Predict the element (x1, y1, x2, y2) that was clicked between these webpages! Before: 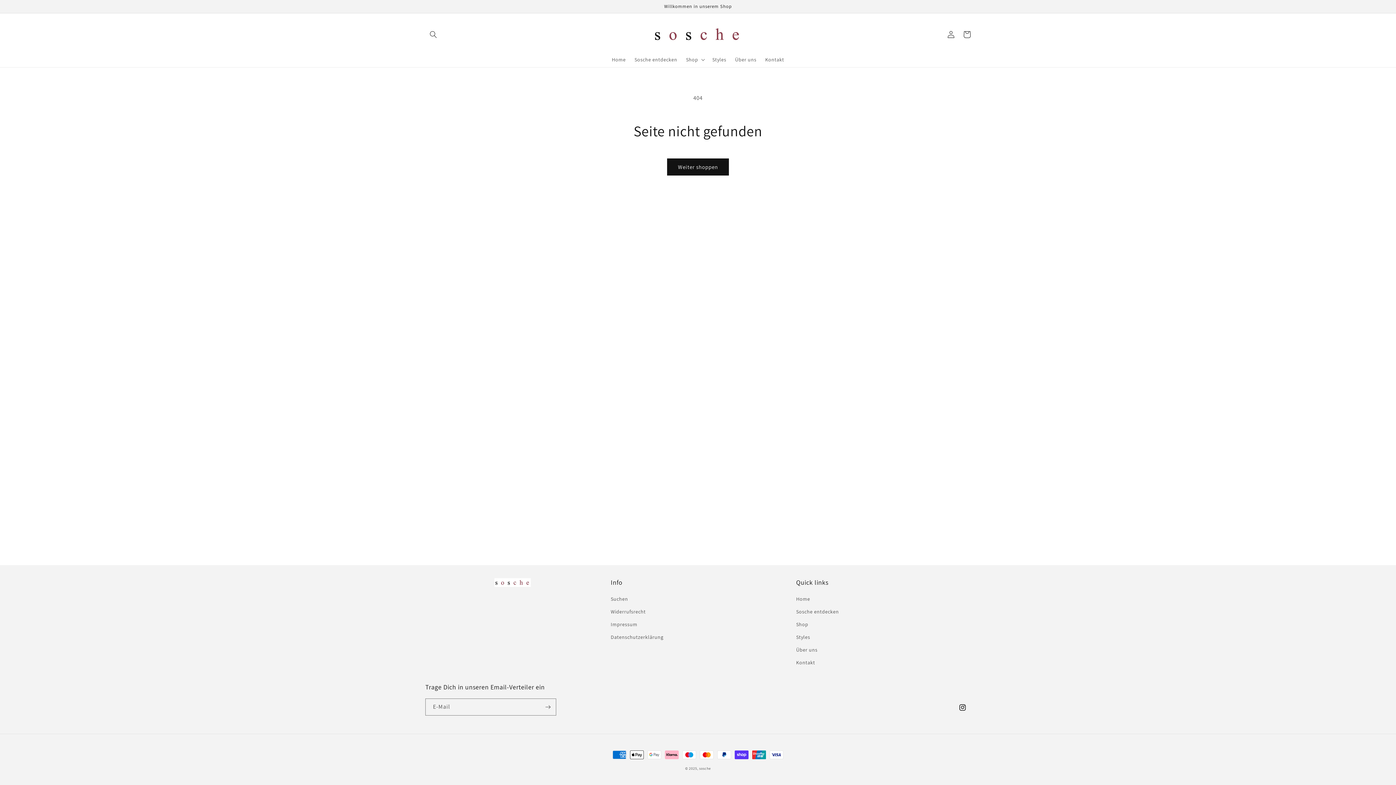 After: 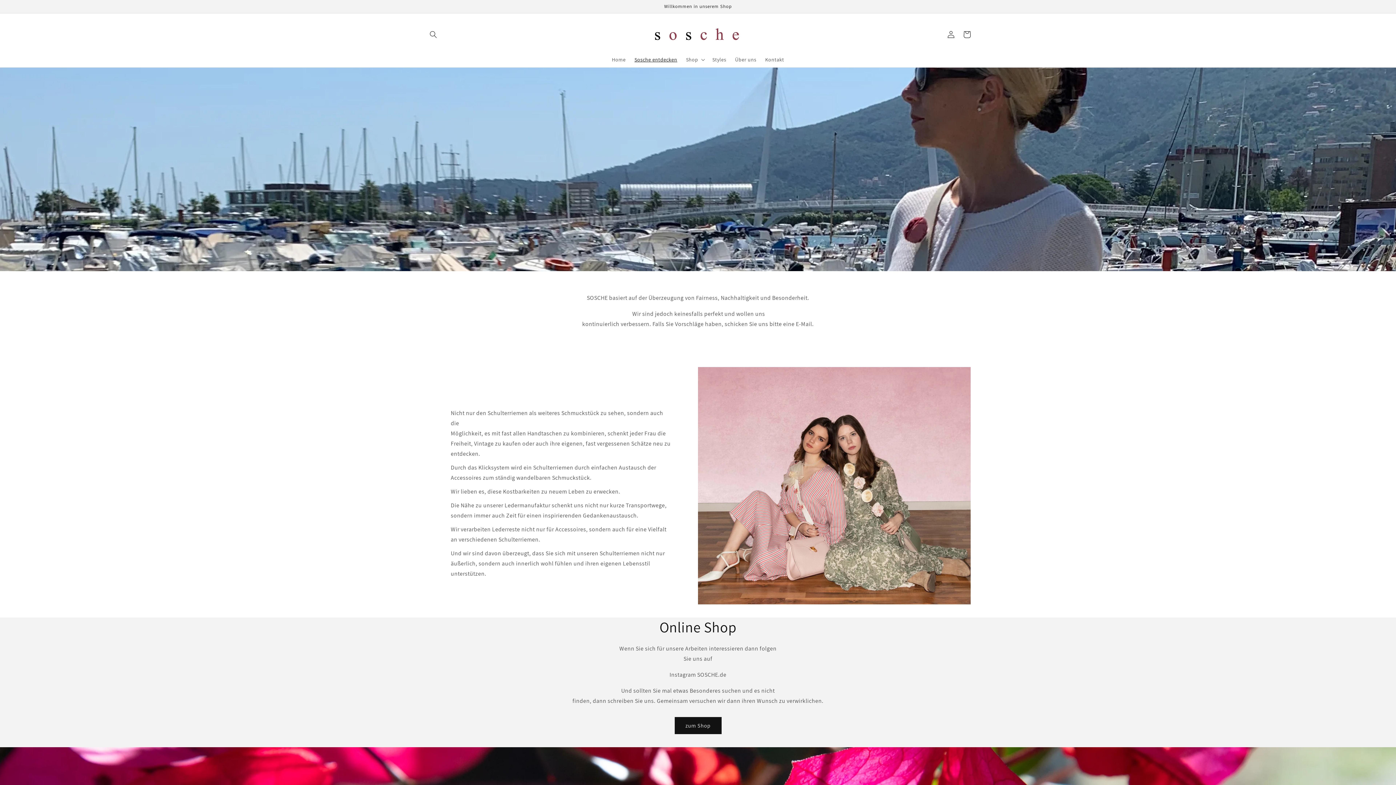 Action: bbox: (630, 52, 681, 67) label: Sosche entdecken